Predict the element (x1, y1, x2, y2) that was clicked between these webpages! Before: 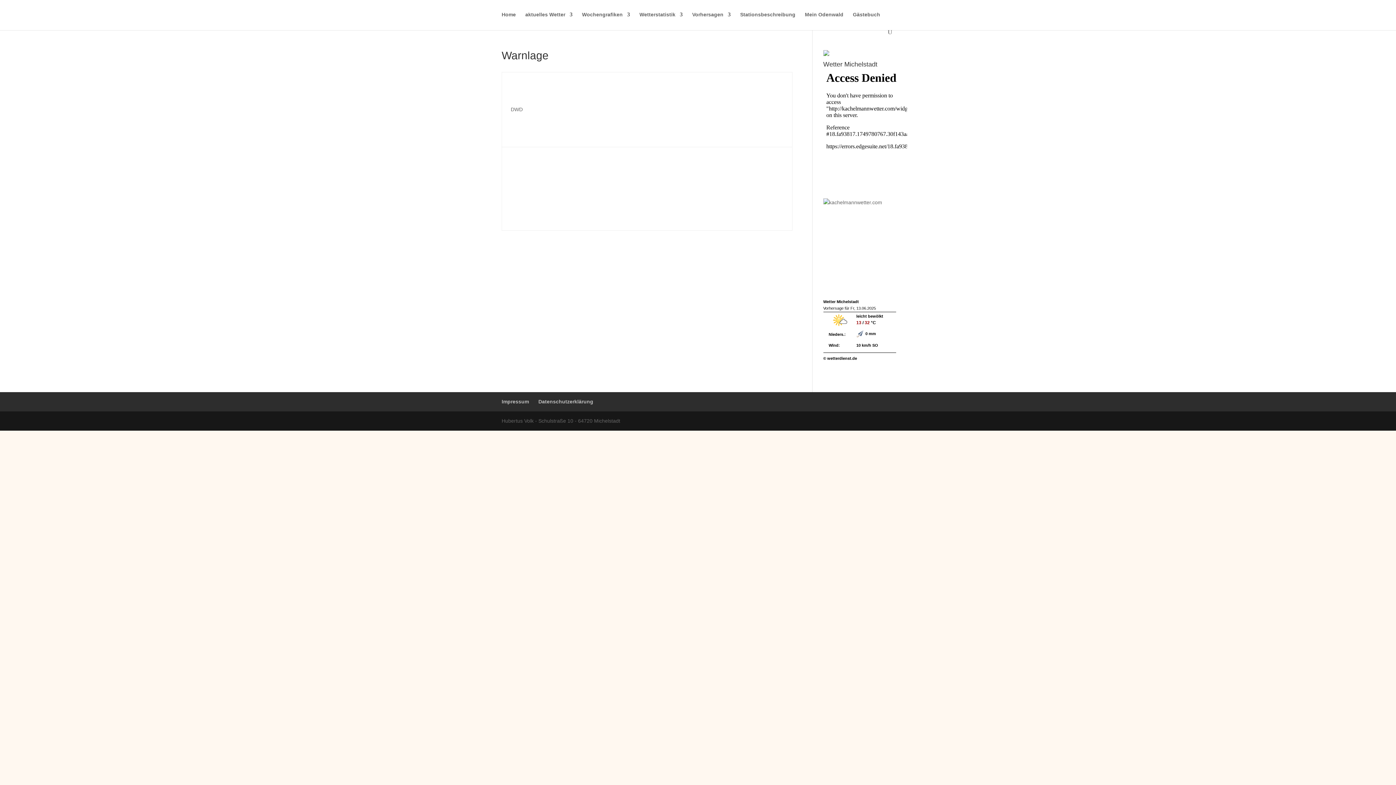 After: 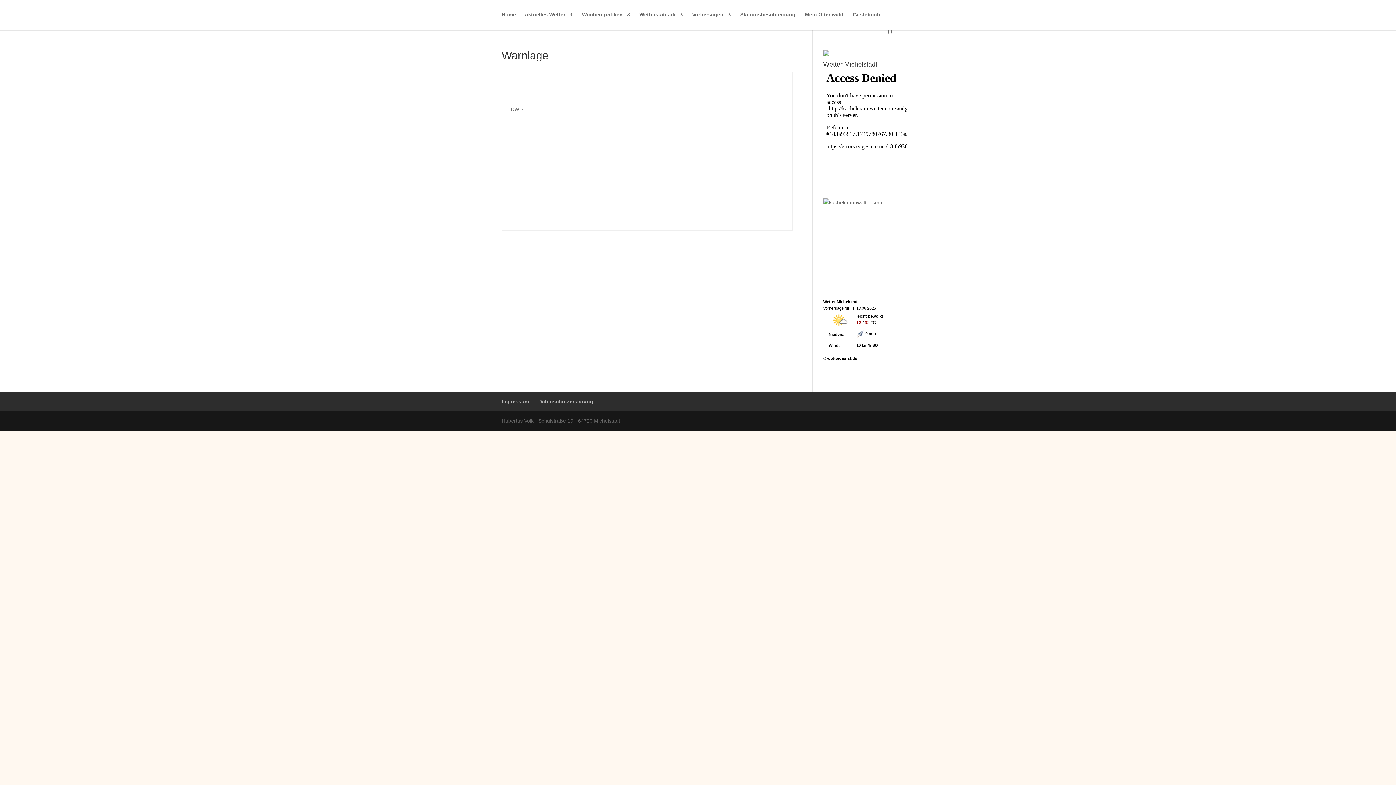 Action: bbox: (823, 199, 882, 205)